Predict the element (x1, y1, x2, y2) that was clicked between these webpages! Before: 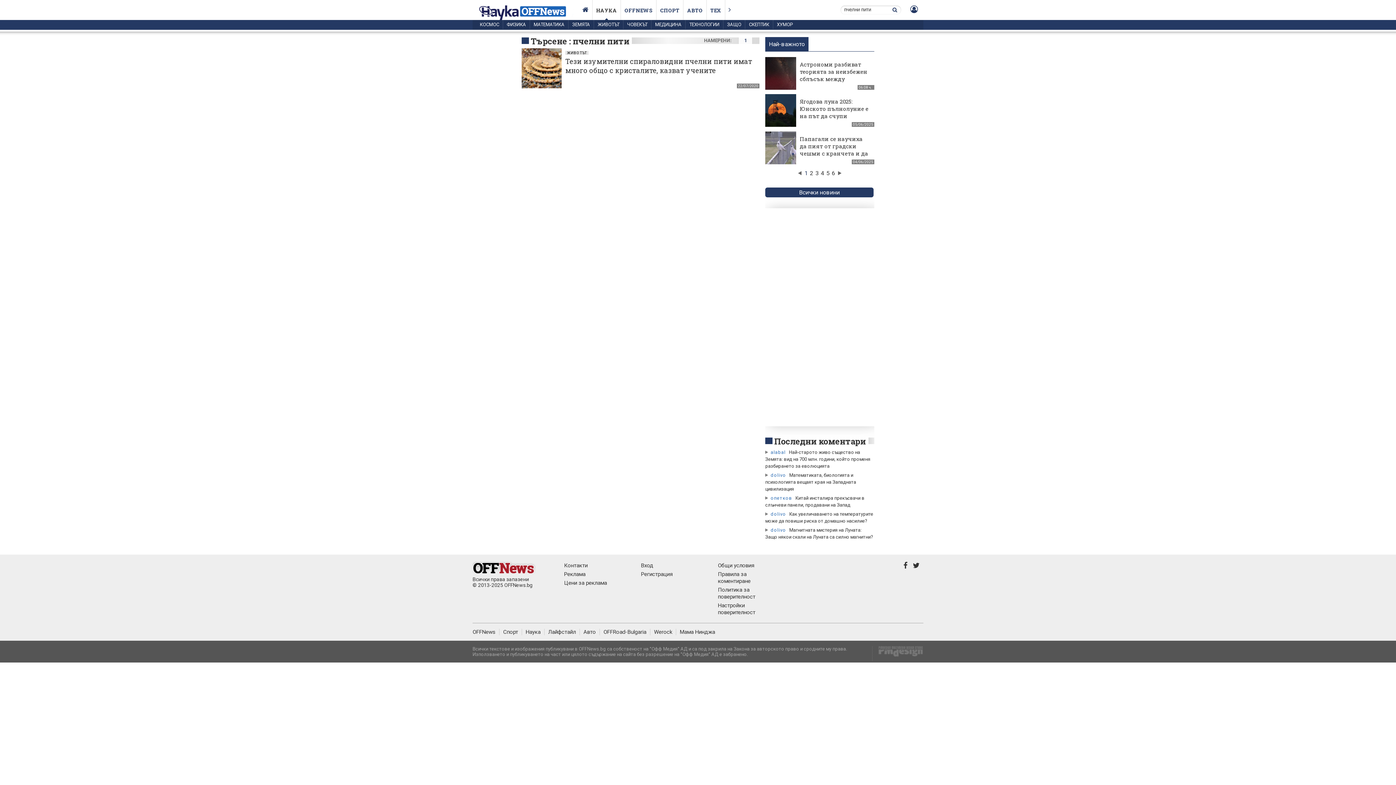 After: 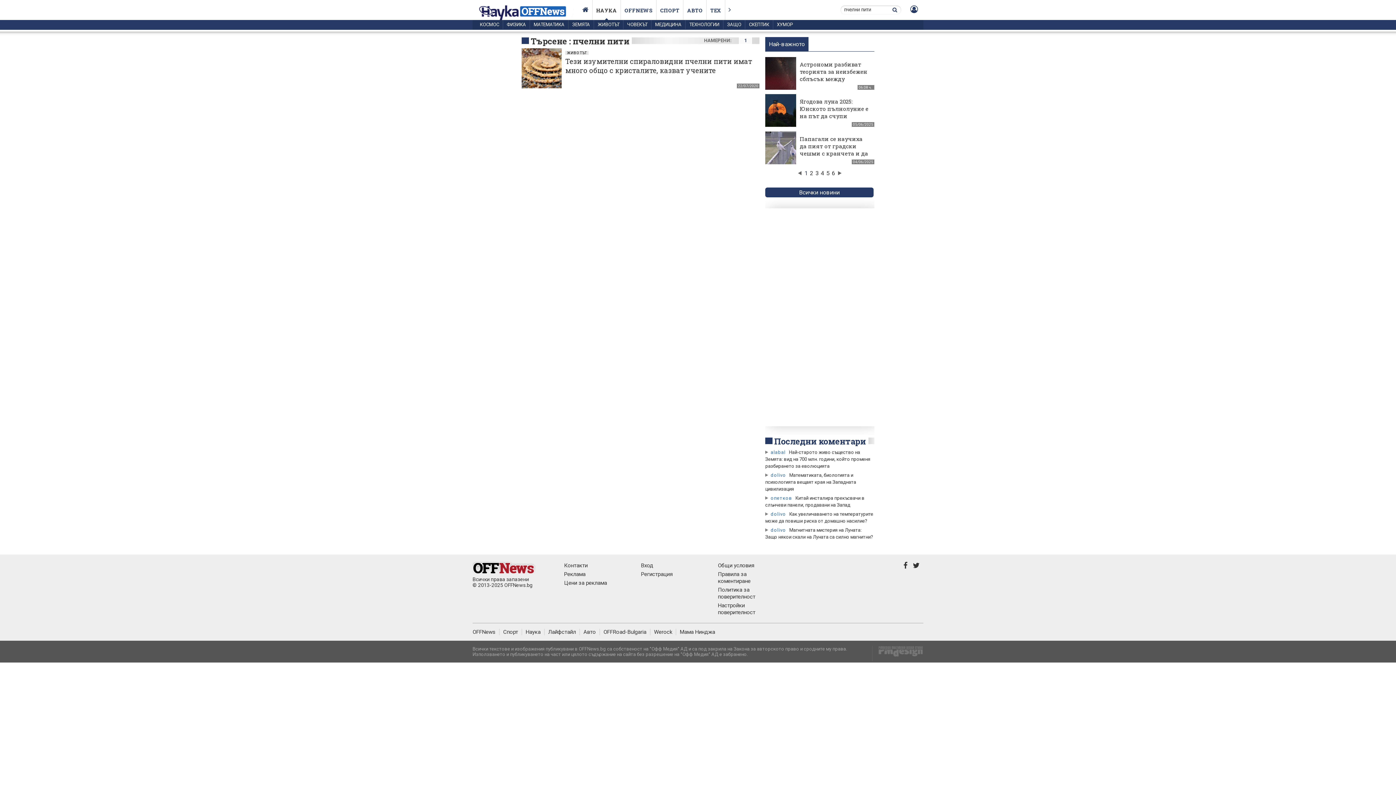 Action: label: Последни коментари bbox: (774, 436, 874, 446)